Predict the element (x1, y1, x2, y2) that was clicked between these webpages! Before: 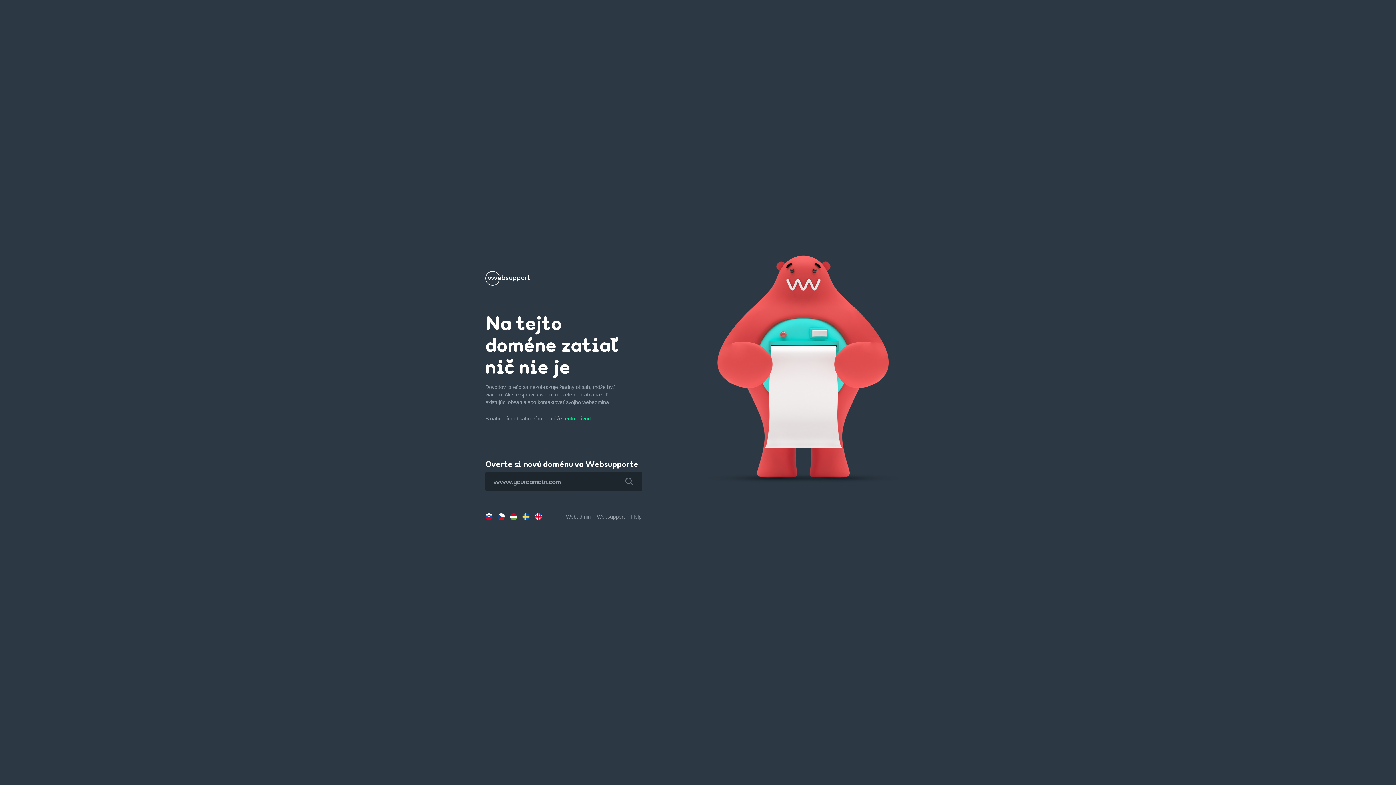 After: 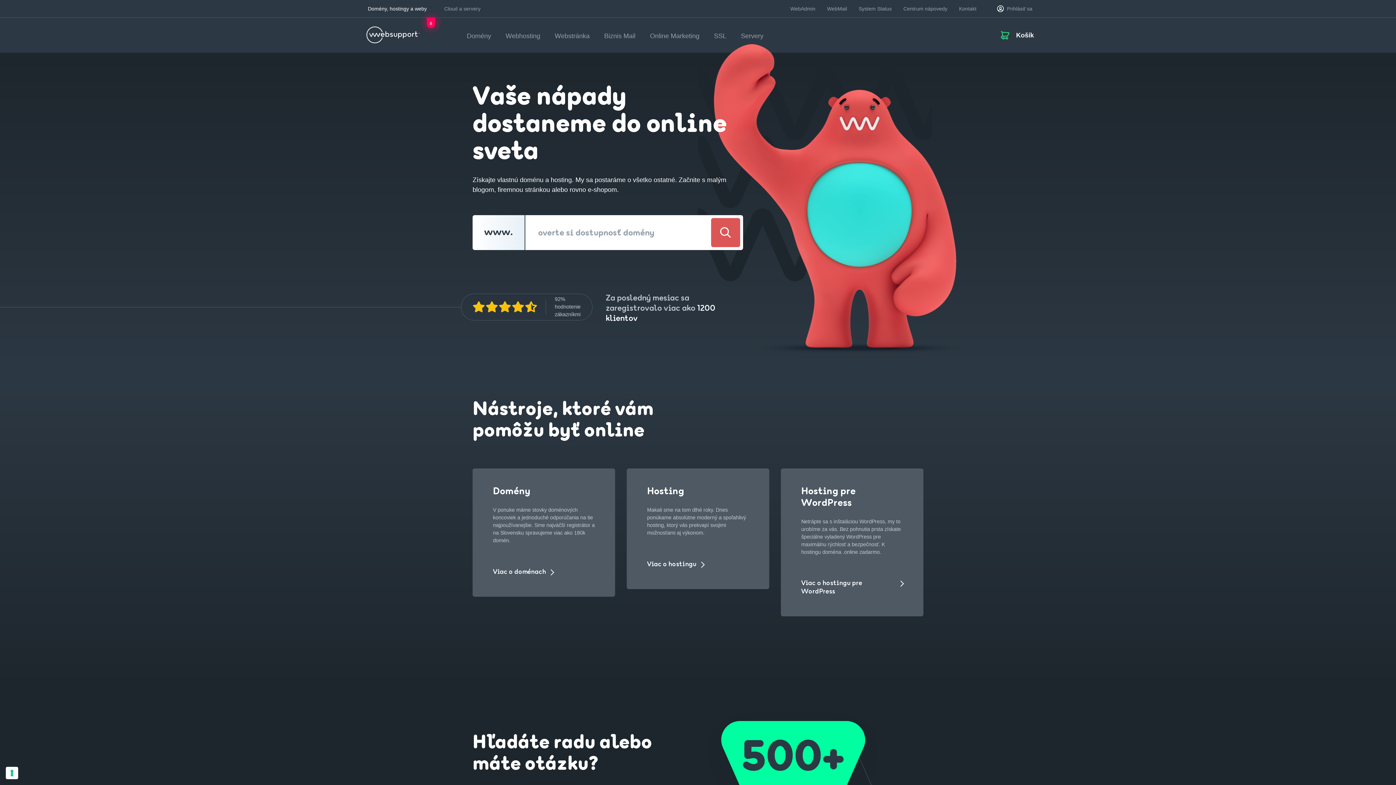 Action: bbox: (485, 279, 530, 285)